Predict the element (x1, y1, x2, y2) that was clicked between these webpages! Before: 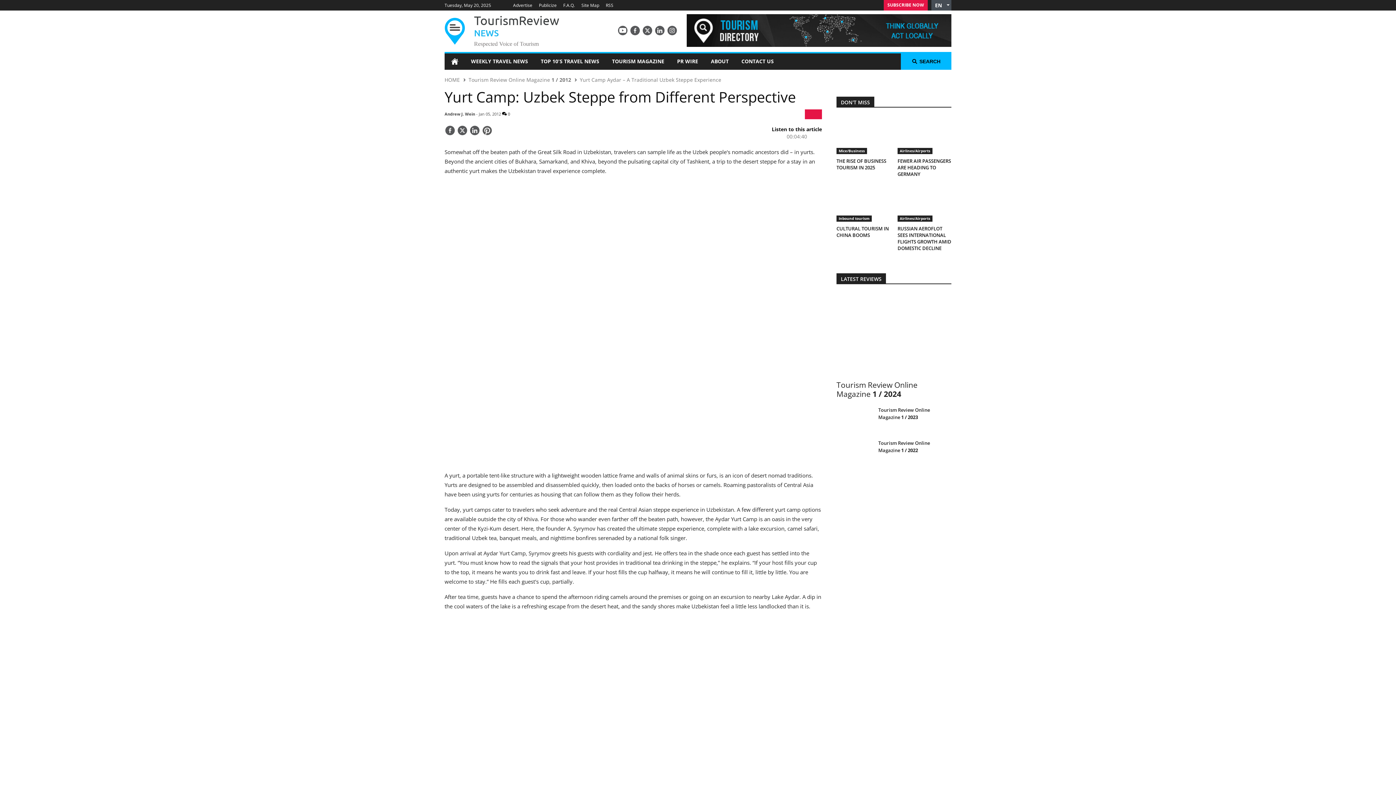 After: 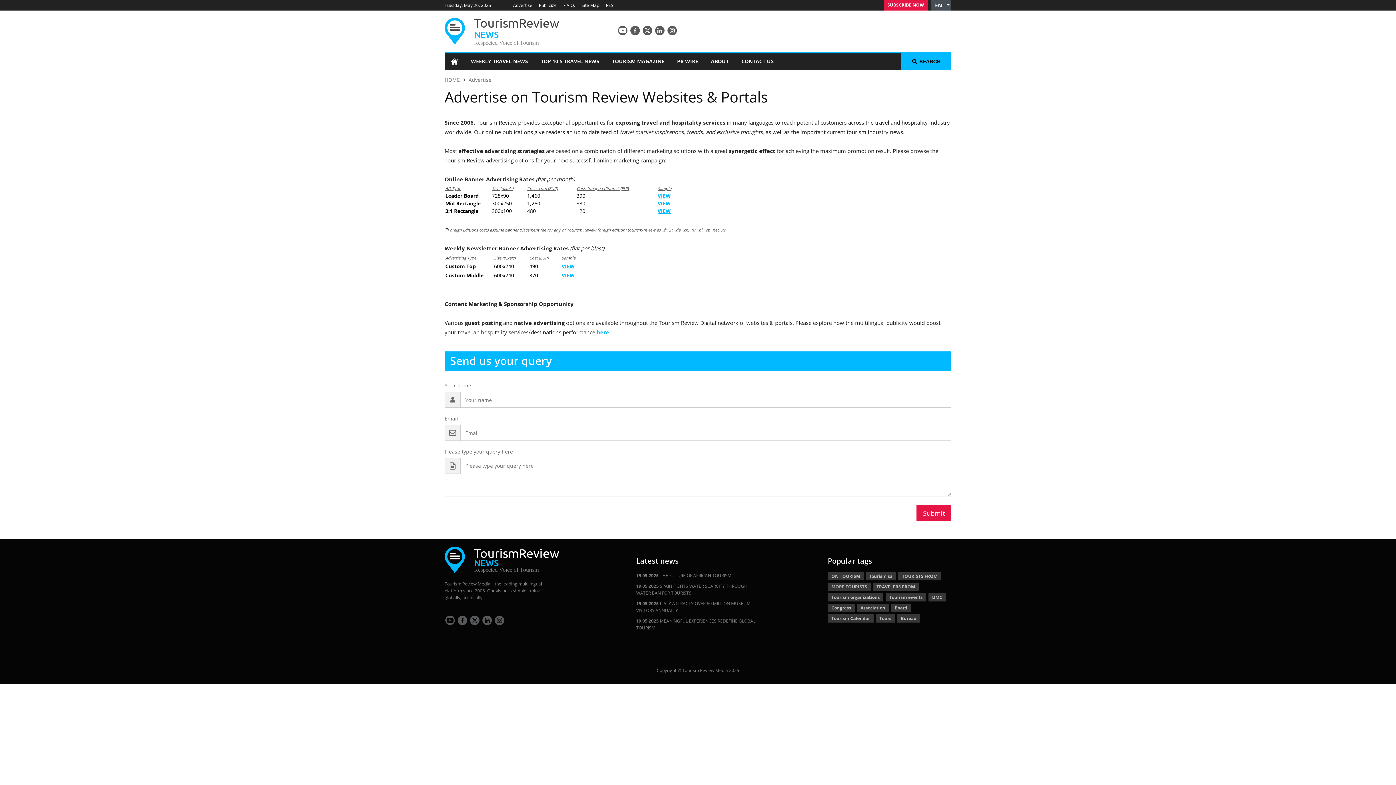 Action: bbox: (513, 2, 532, 8) label: Advertise